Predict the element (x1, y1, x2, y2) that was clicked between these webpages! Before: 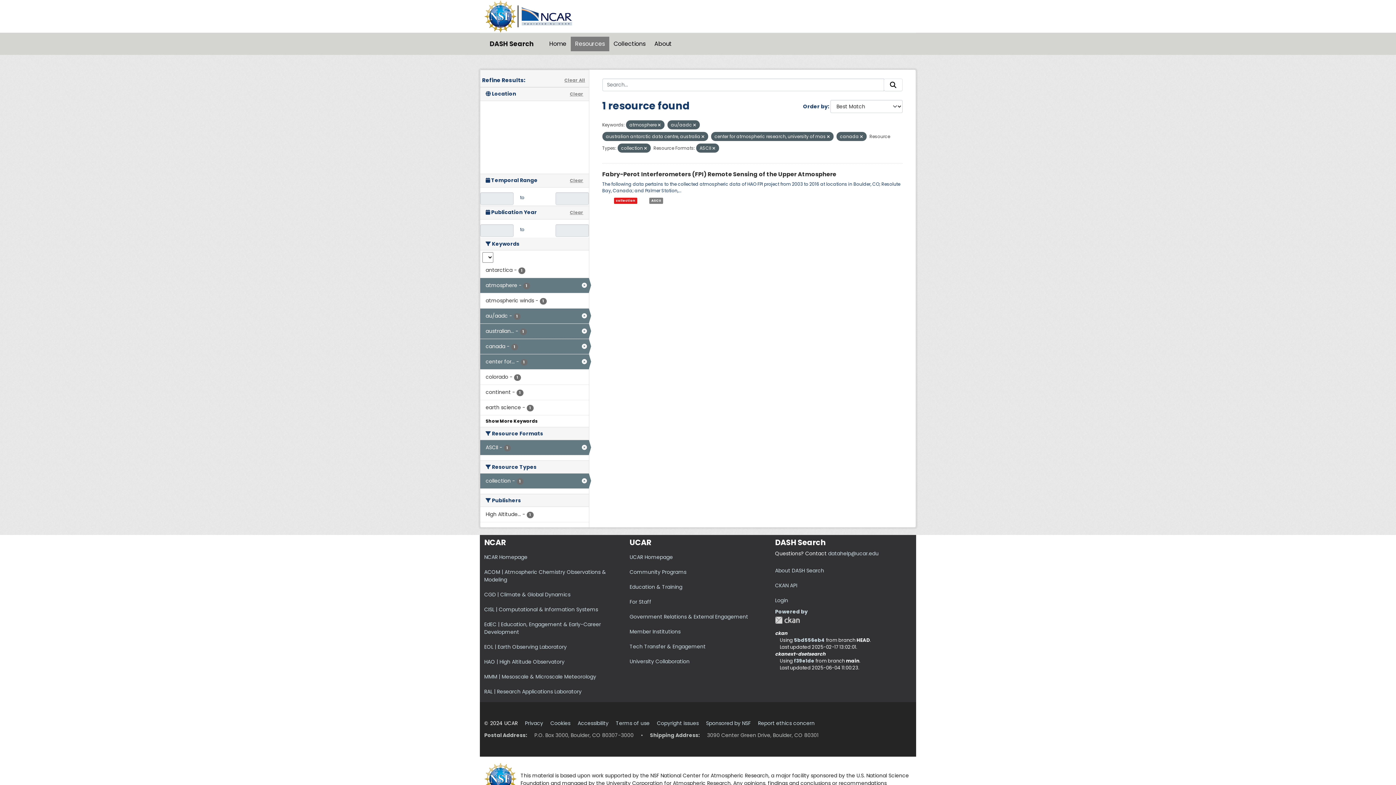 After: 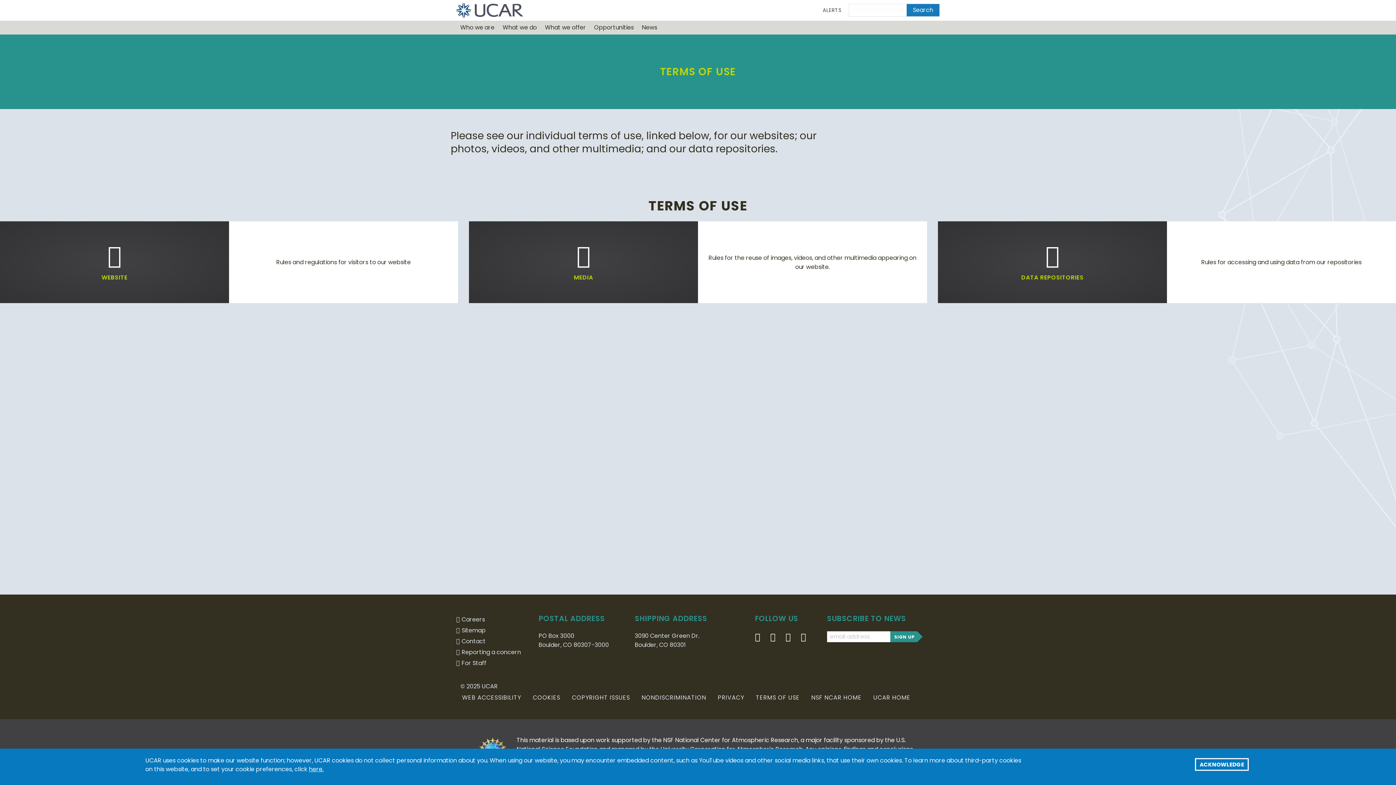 Action: label: Terms of use bbox: (616, 720, 649, 727)